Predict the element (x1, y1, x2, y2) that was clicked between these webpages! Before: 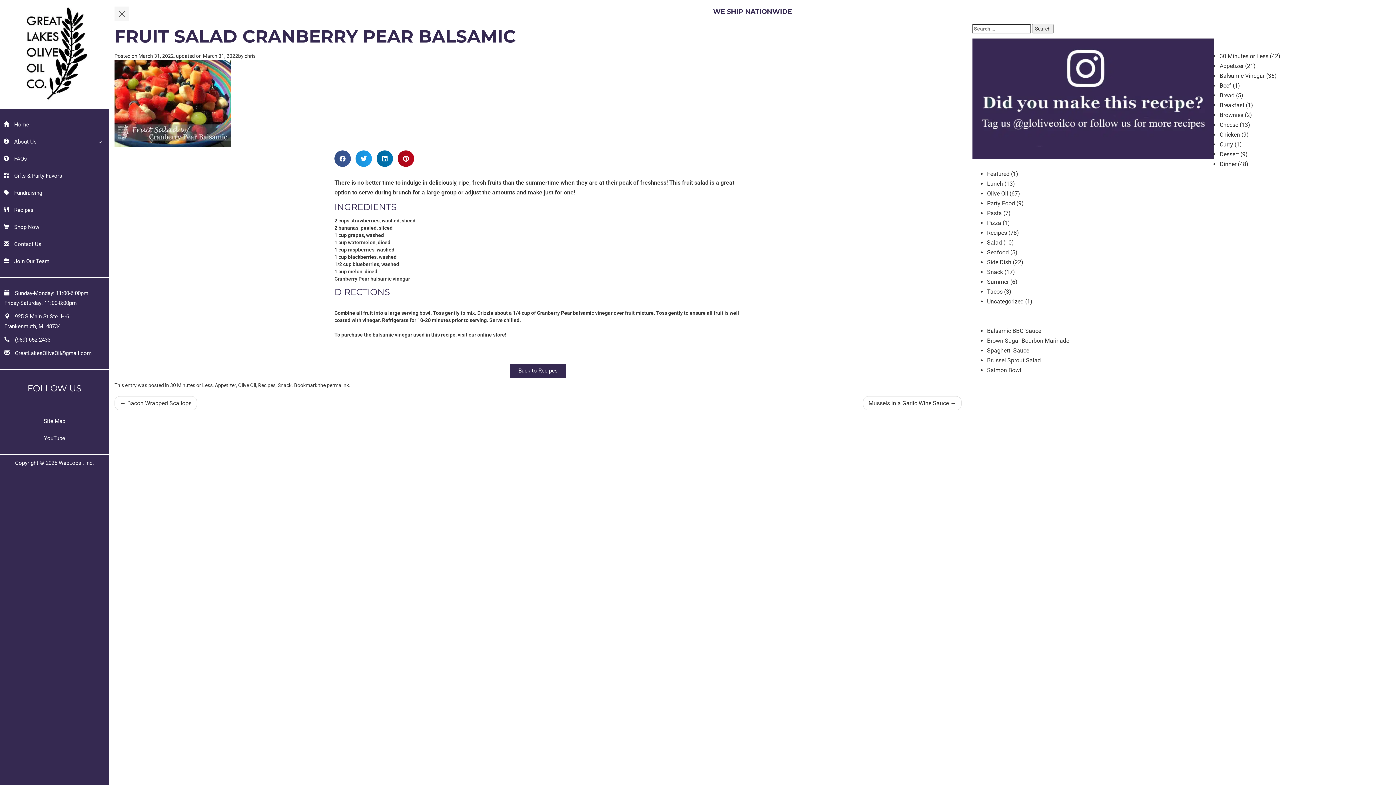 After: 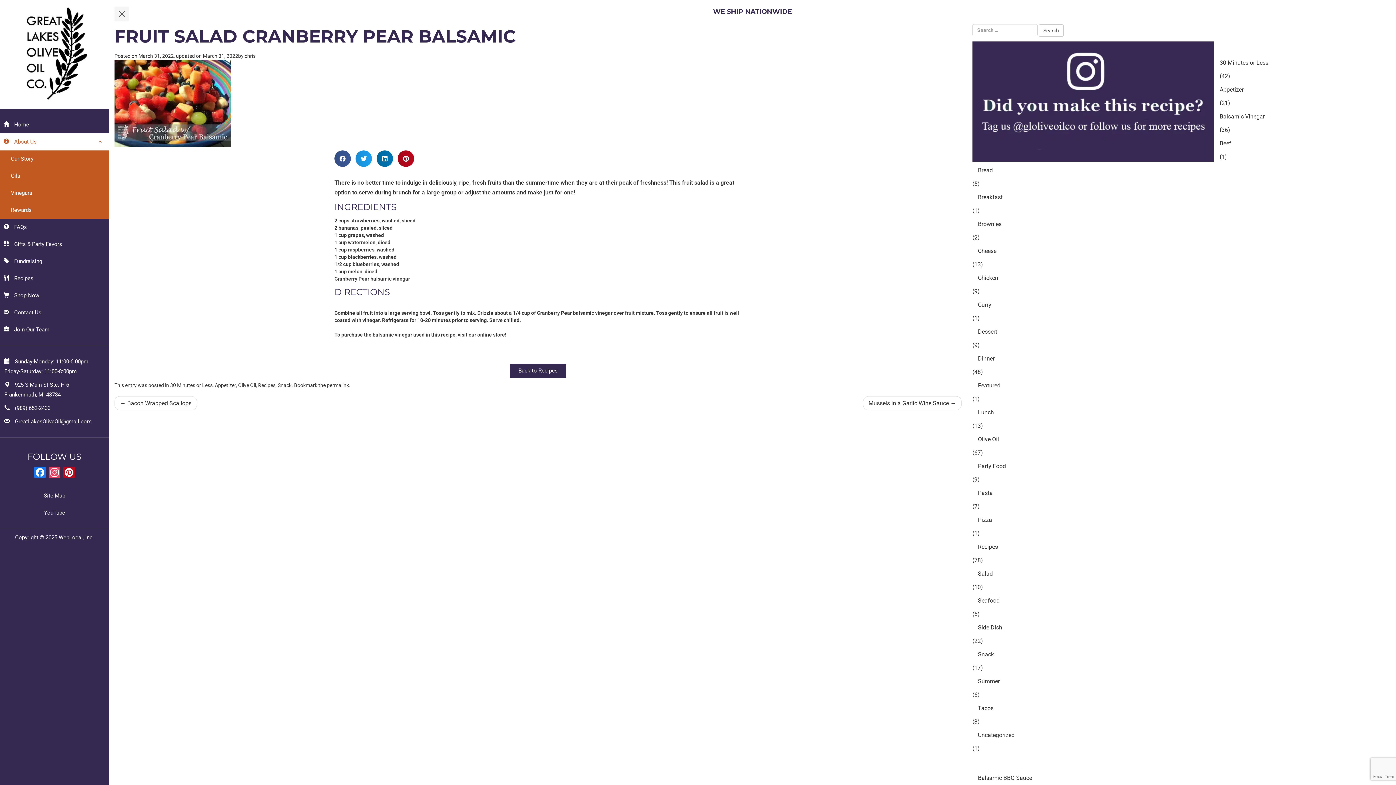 Action: label:  About Us bbox: (0, 133, 109, 150)